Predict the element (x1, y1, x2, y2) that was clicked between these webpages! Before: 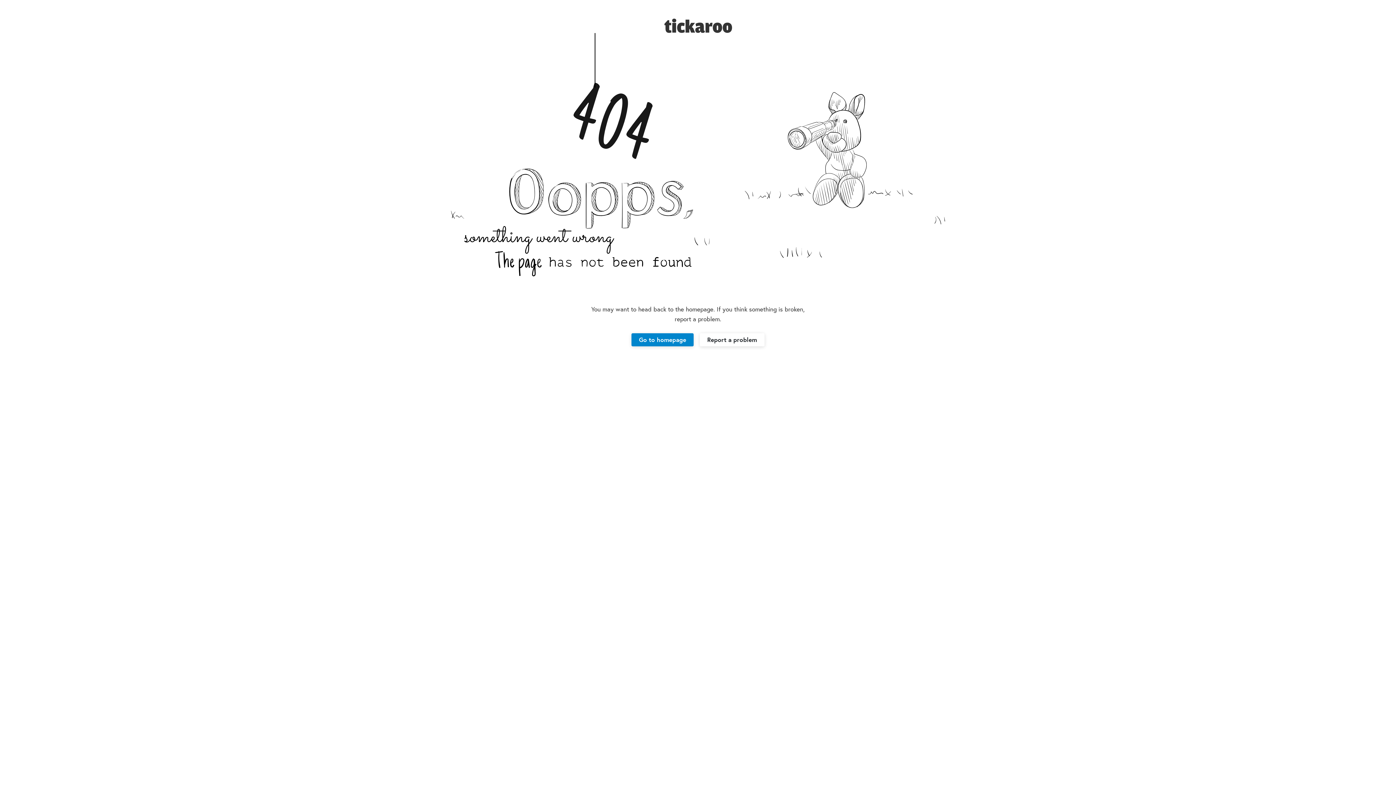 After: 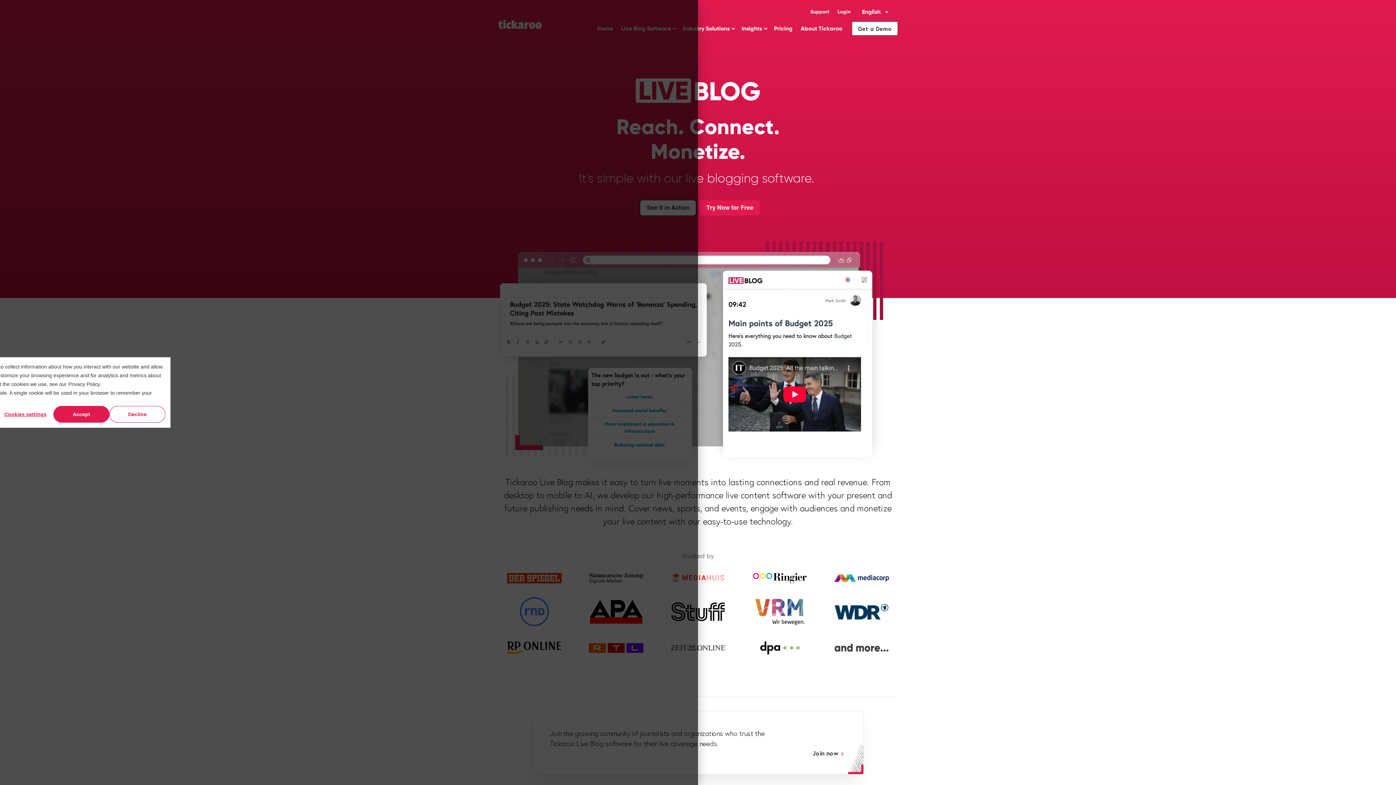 Action: bbox: (631, 333, 693, 346) label: Go to homepage